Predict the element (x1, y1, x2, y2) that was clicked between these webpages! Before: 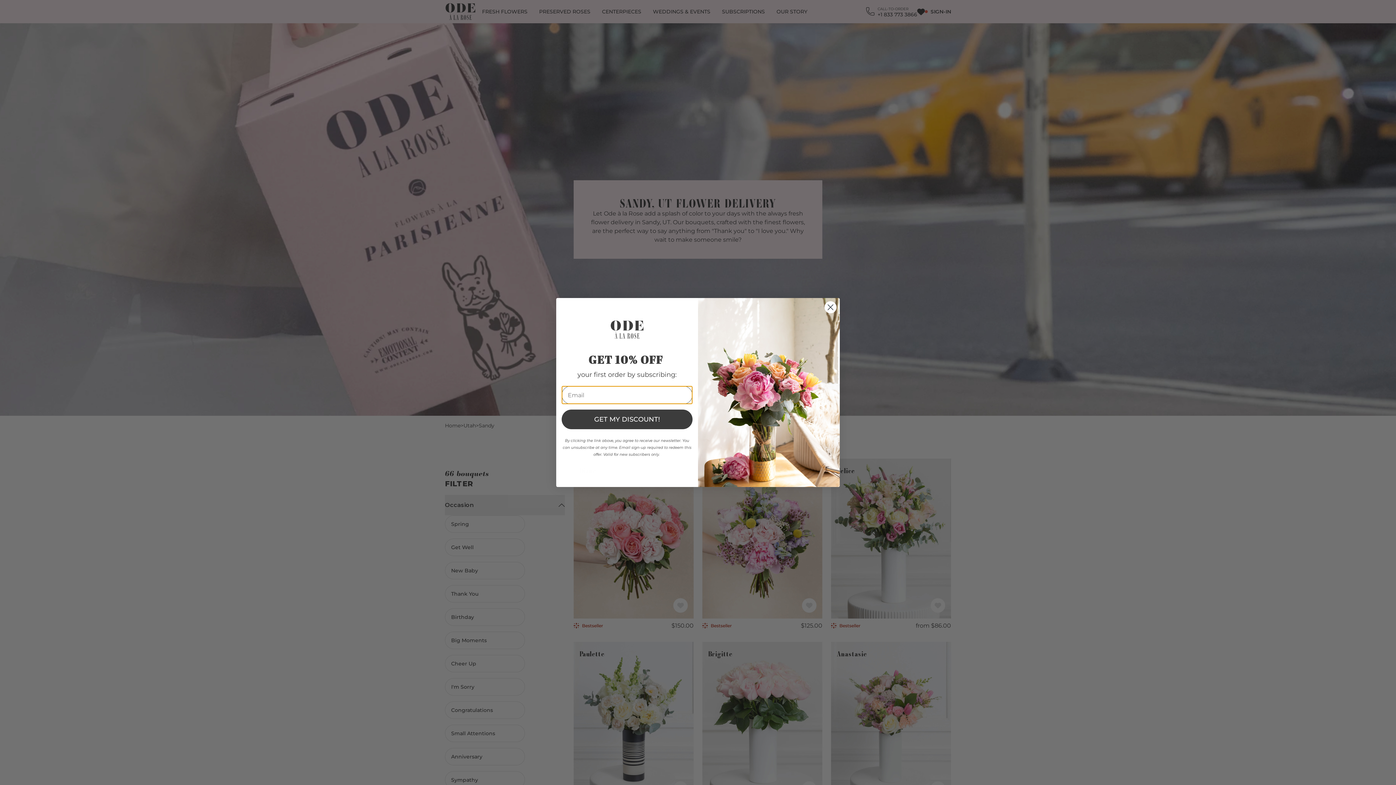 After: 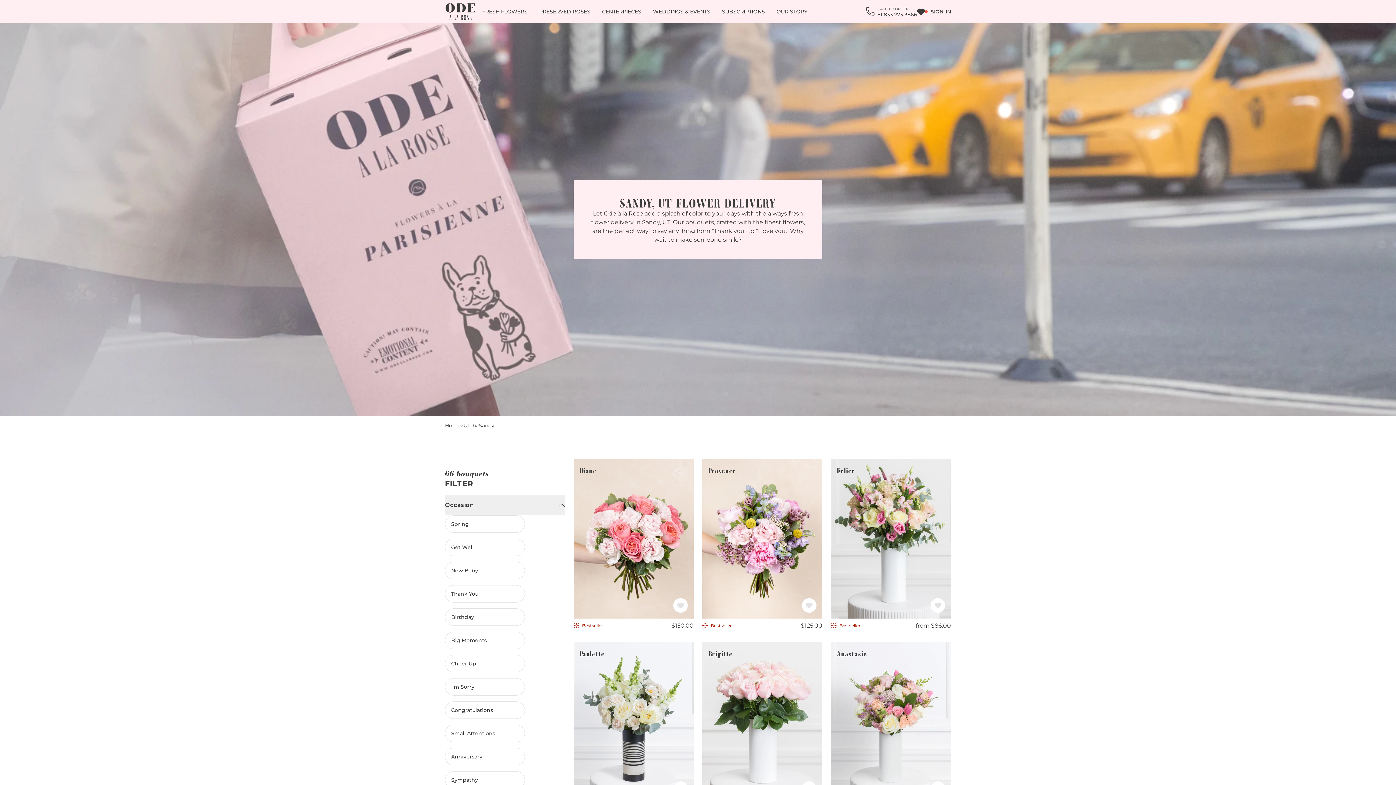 Action: bbox: (824, 300, 837, 313) label: Close dialog